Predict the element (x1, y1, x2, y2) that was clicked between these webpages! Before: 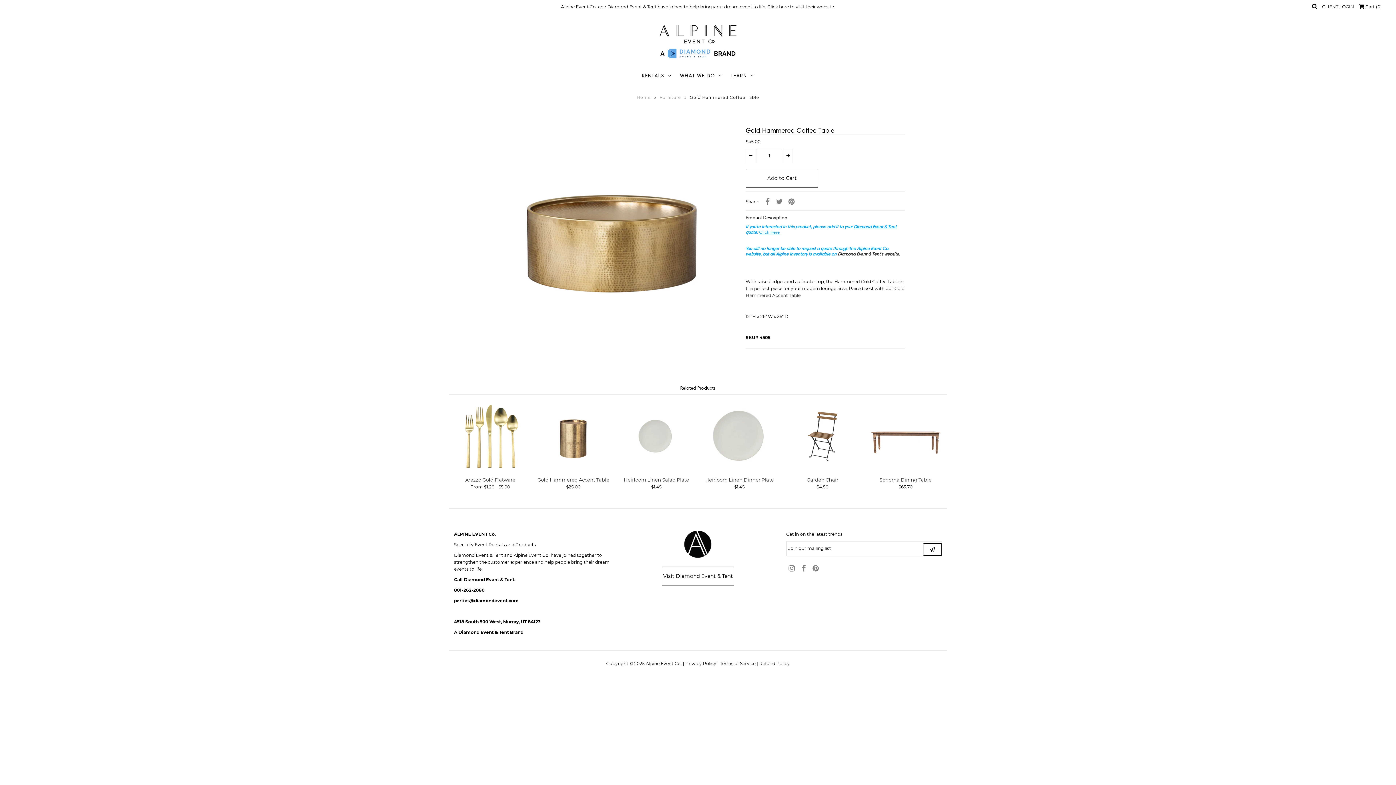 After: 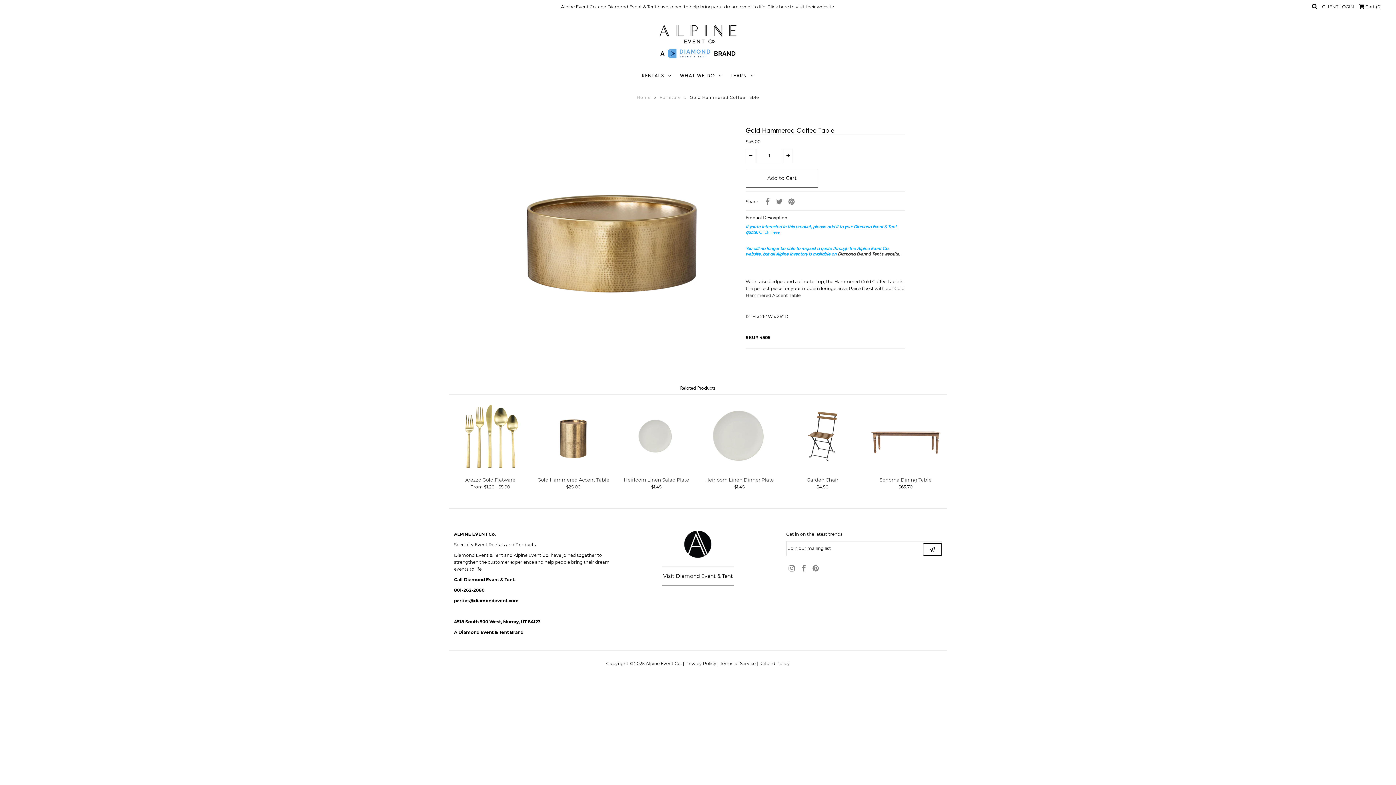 Action: bbox: (774, 196, 785, 206)